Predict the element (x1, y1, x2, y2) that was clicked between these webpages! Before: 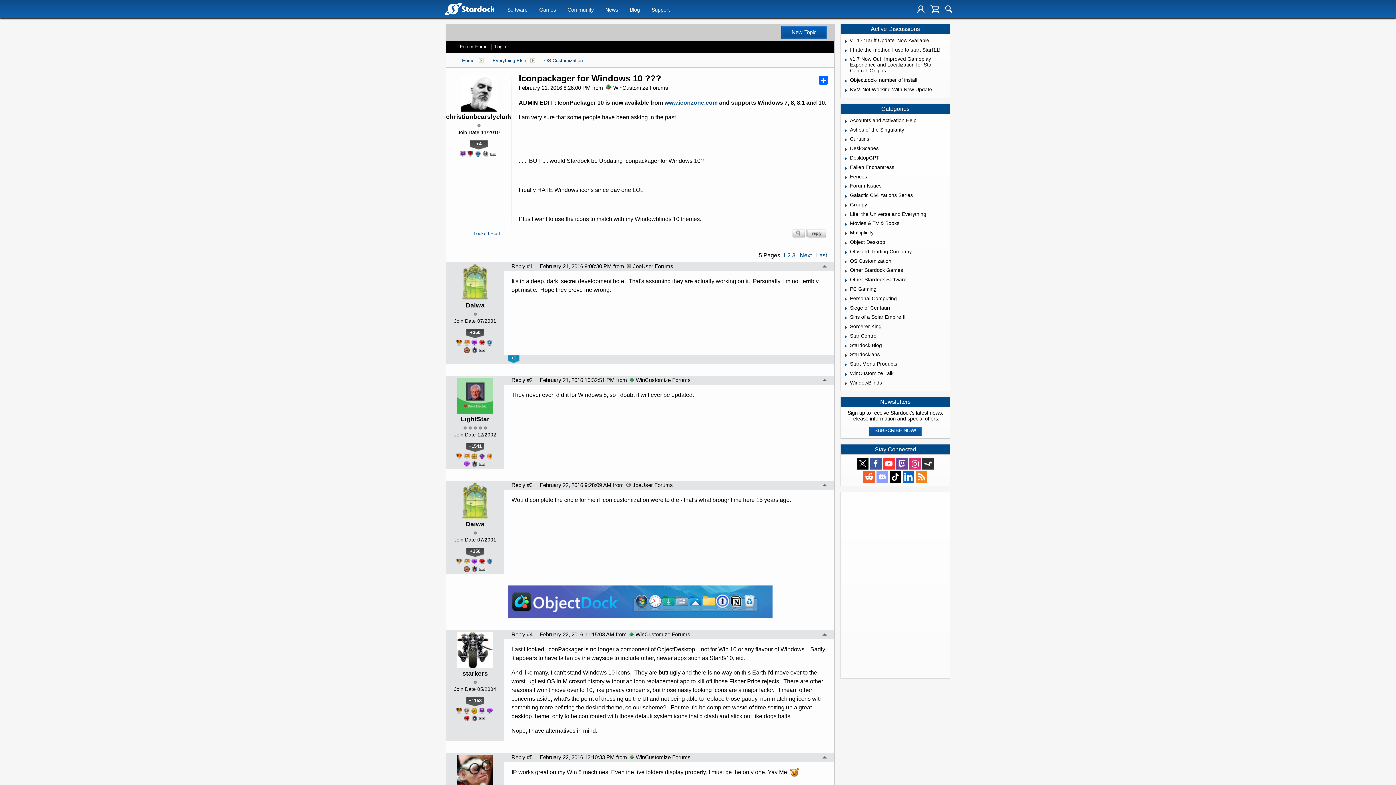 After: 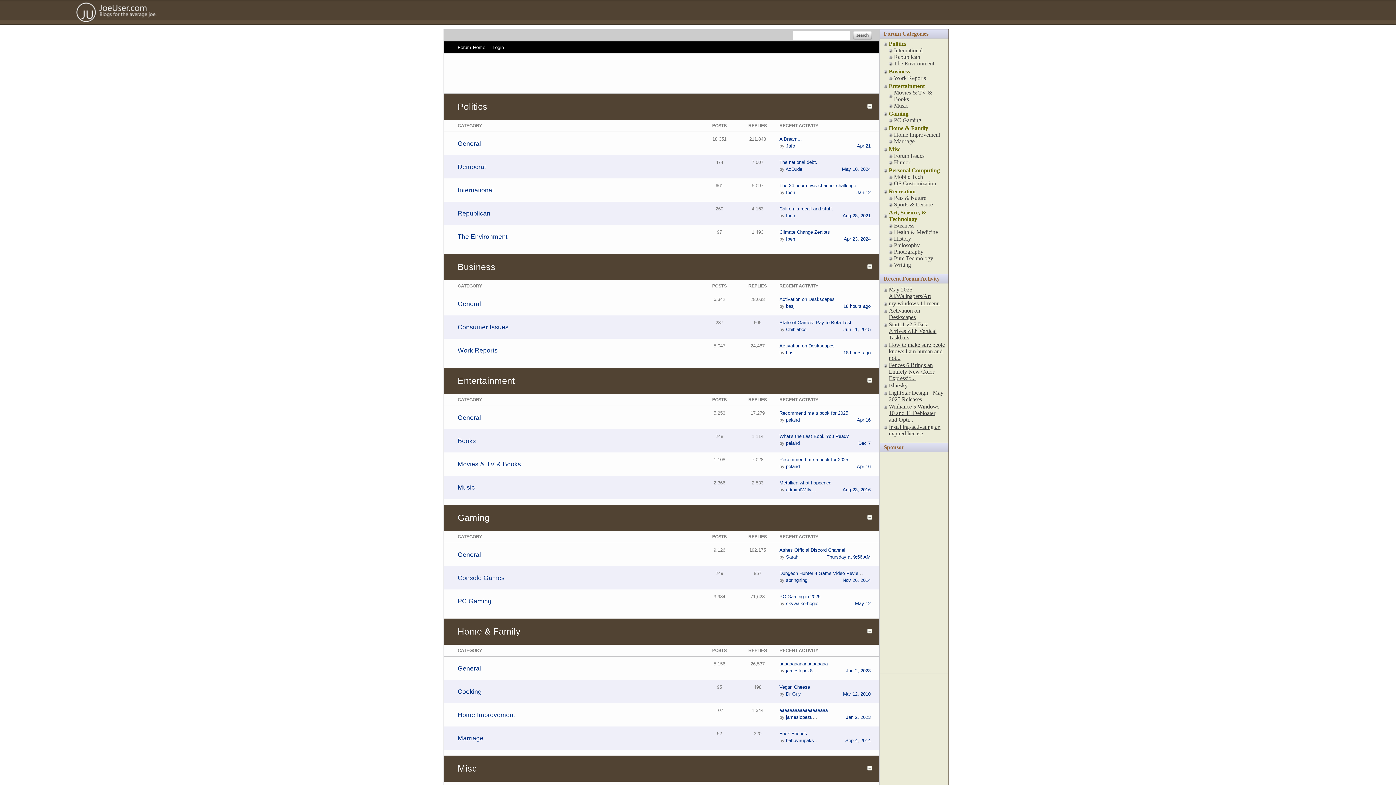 Action: bbox: (625, 263, 673, 269) label: JoeUser Forums